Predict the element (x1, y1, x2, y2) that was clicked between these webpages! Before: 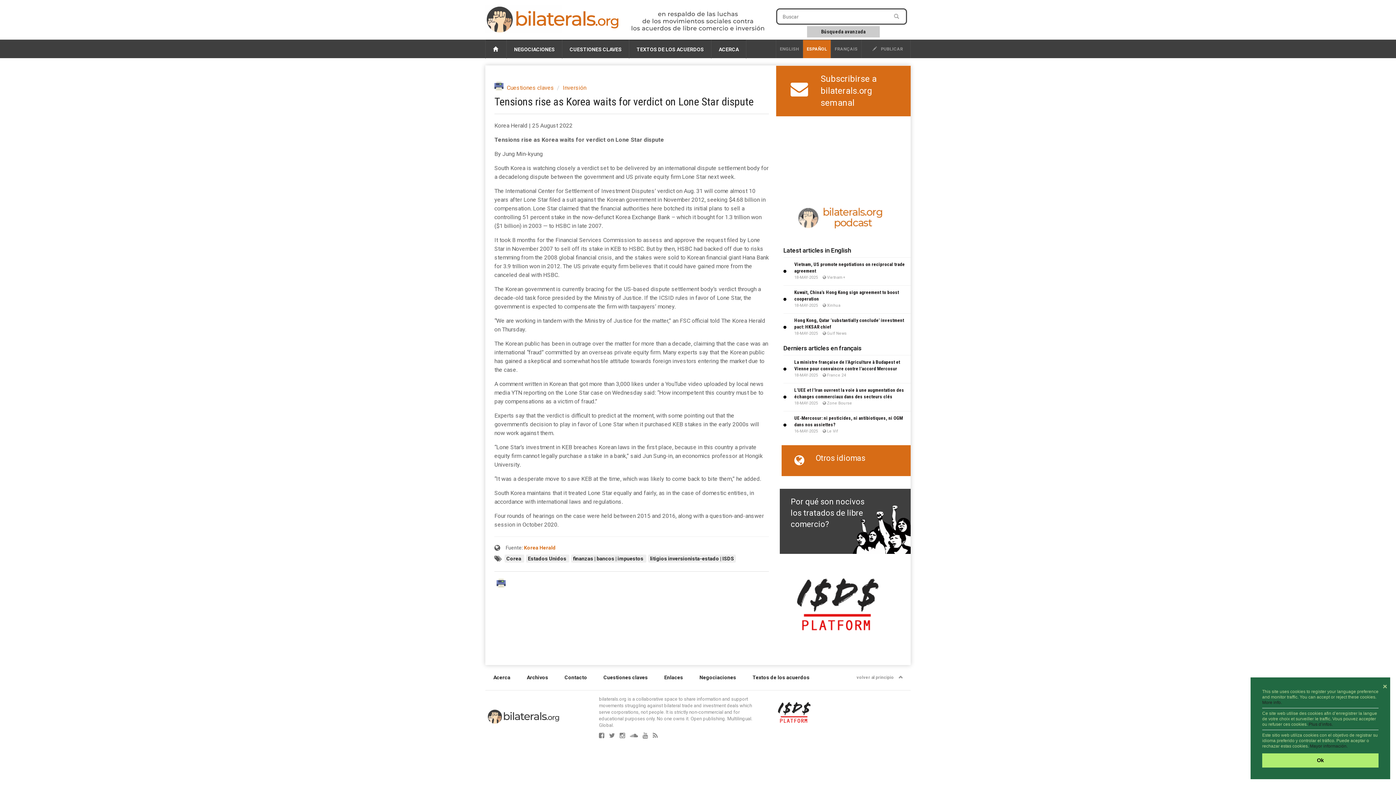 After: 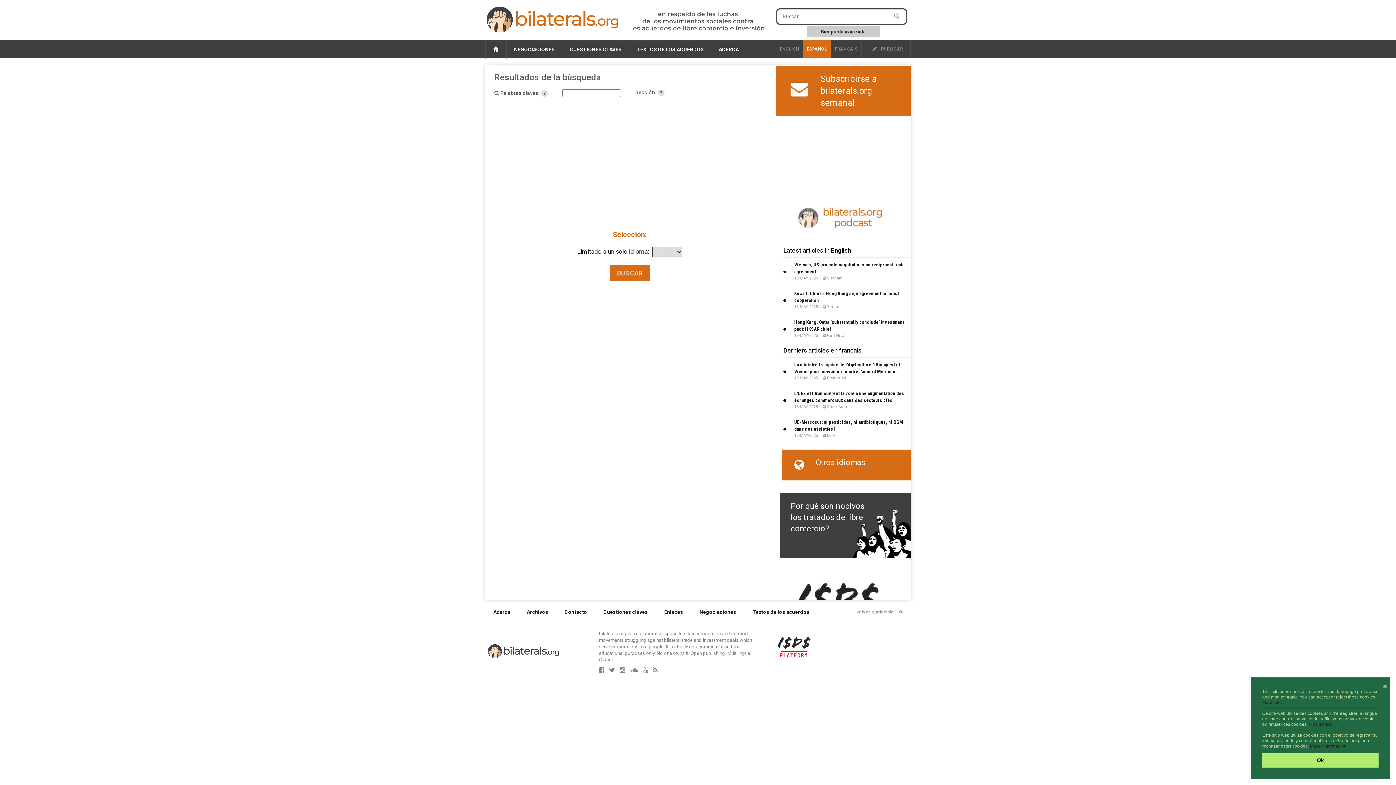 Action: bbox: (891, 9, 902, 22)